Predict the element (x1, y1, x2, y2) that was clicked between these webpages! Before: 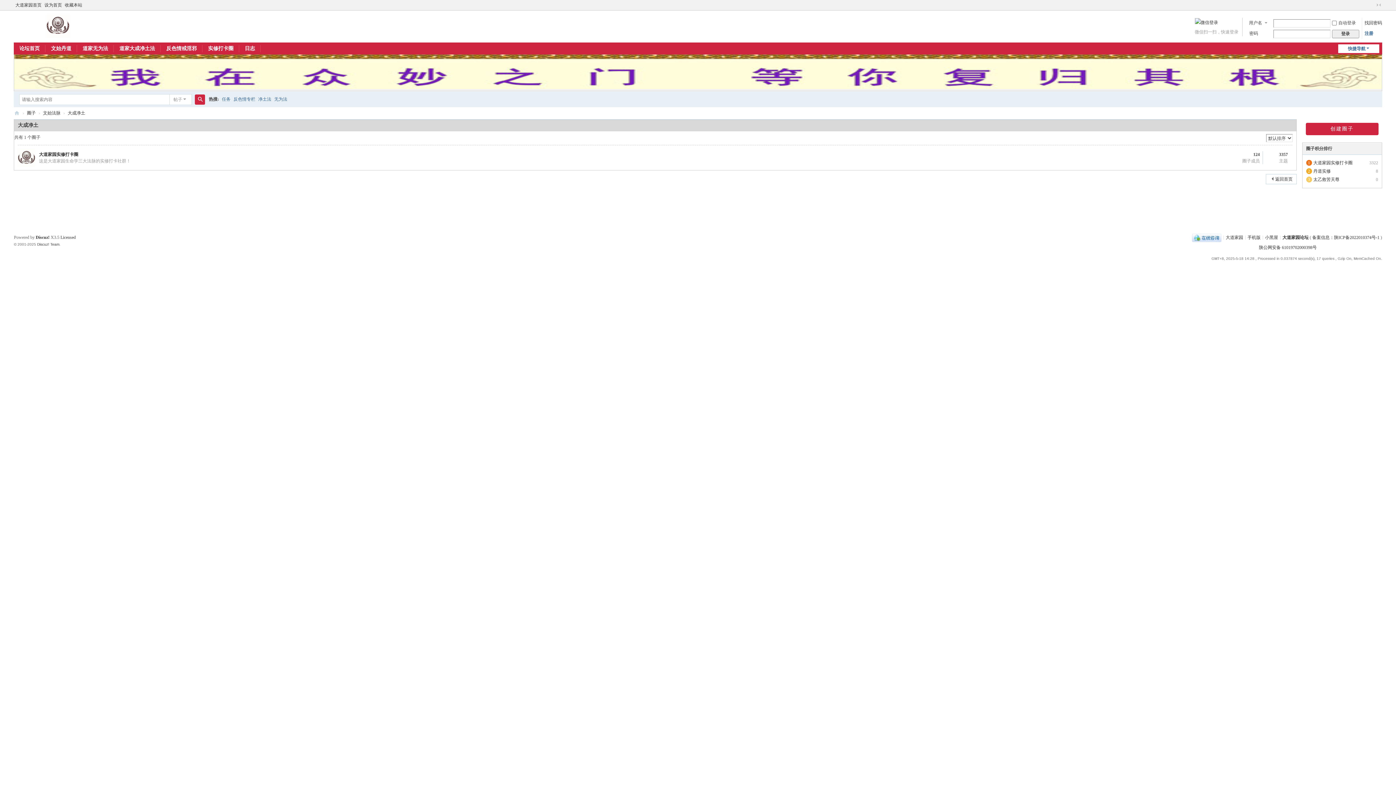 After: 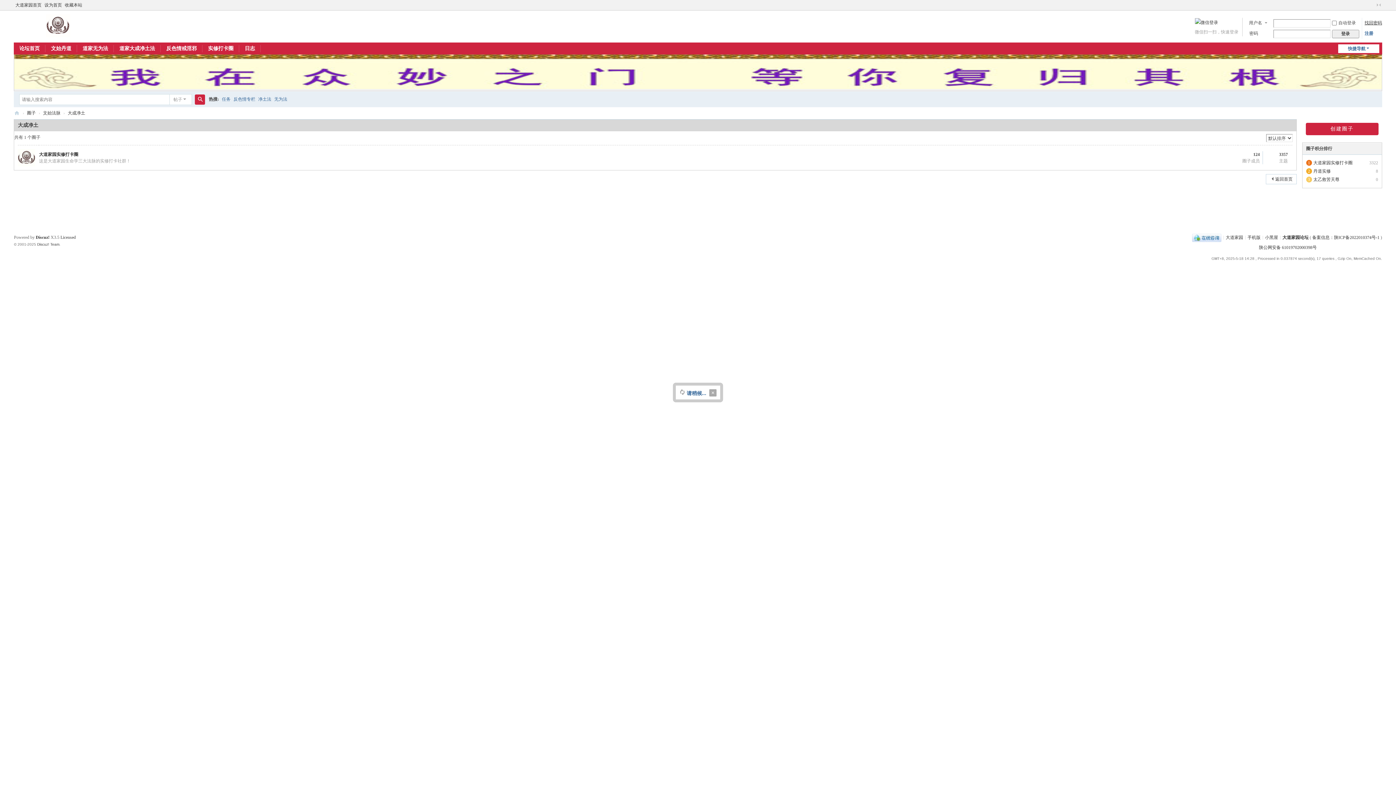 Action: bbox: (1364, 20, 1382, 25) label: 找回密码